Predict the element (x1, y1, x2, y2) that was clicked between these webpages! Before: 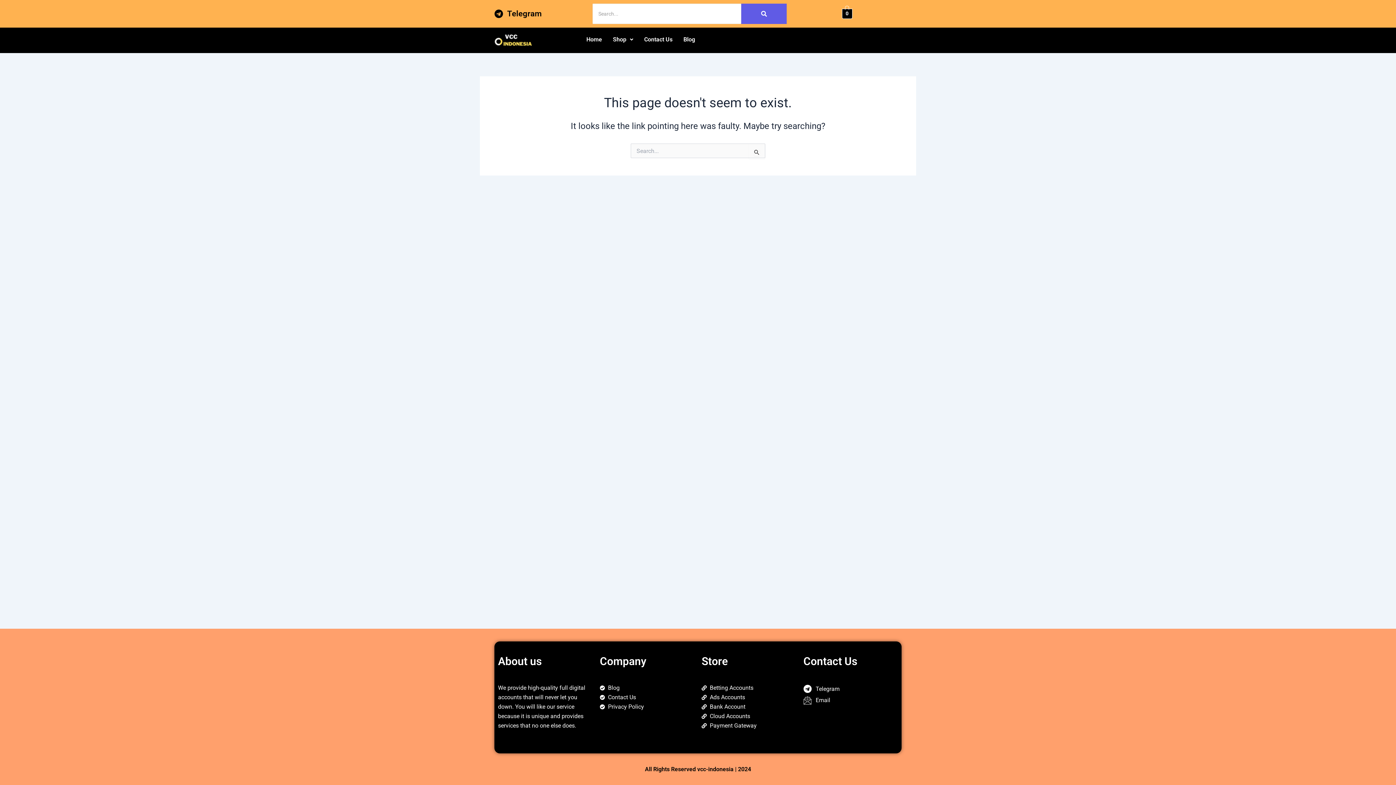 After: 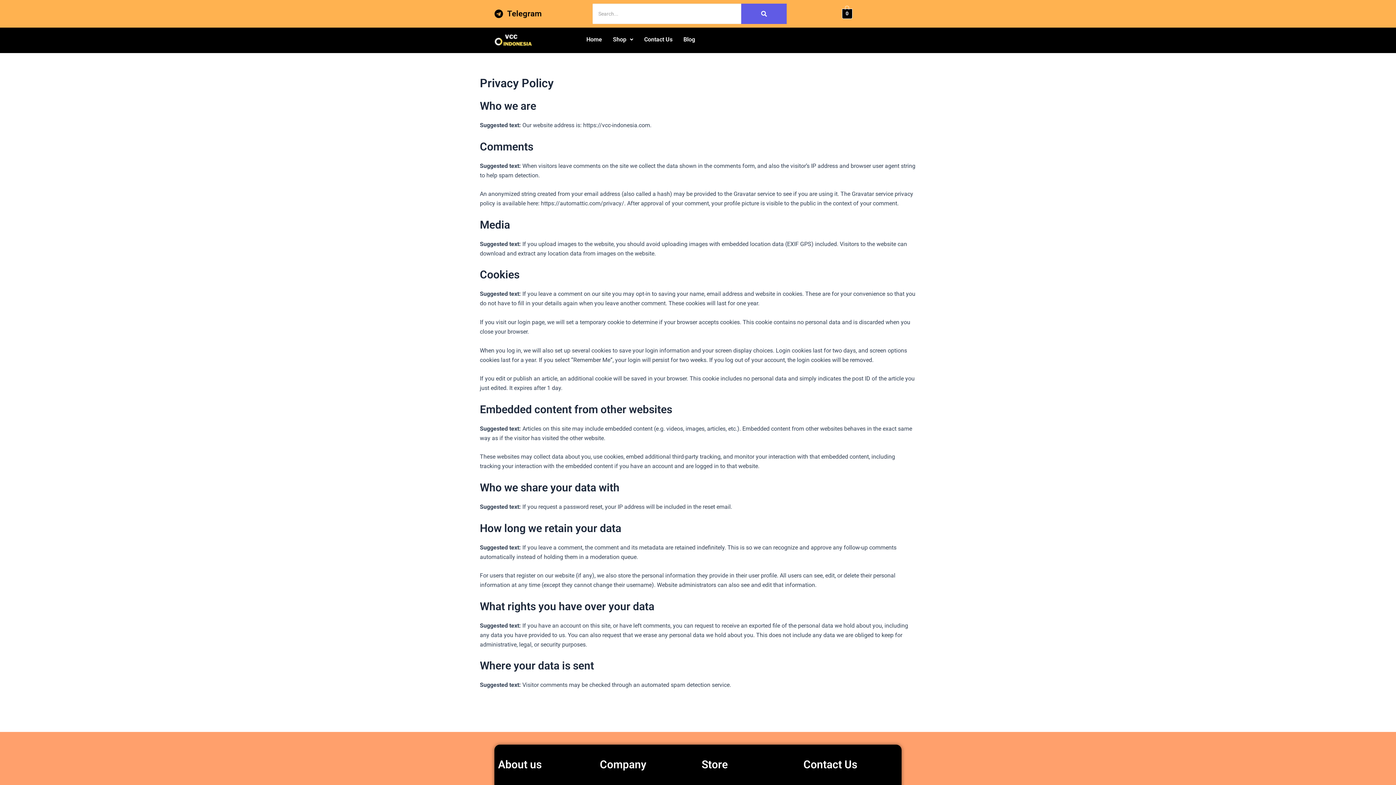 Action: label: Privacy Policy bbox: (600, 702, 694, 712)